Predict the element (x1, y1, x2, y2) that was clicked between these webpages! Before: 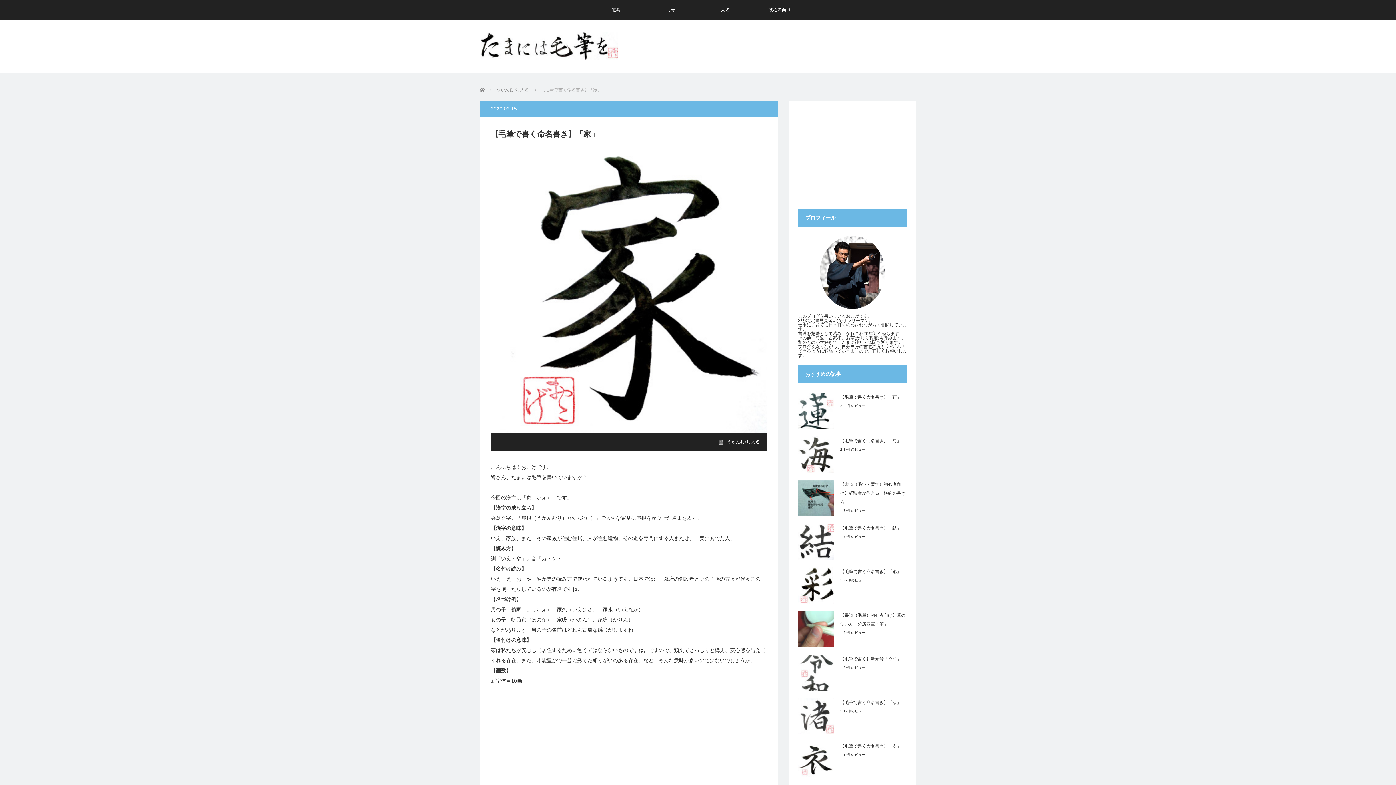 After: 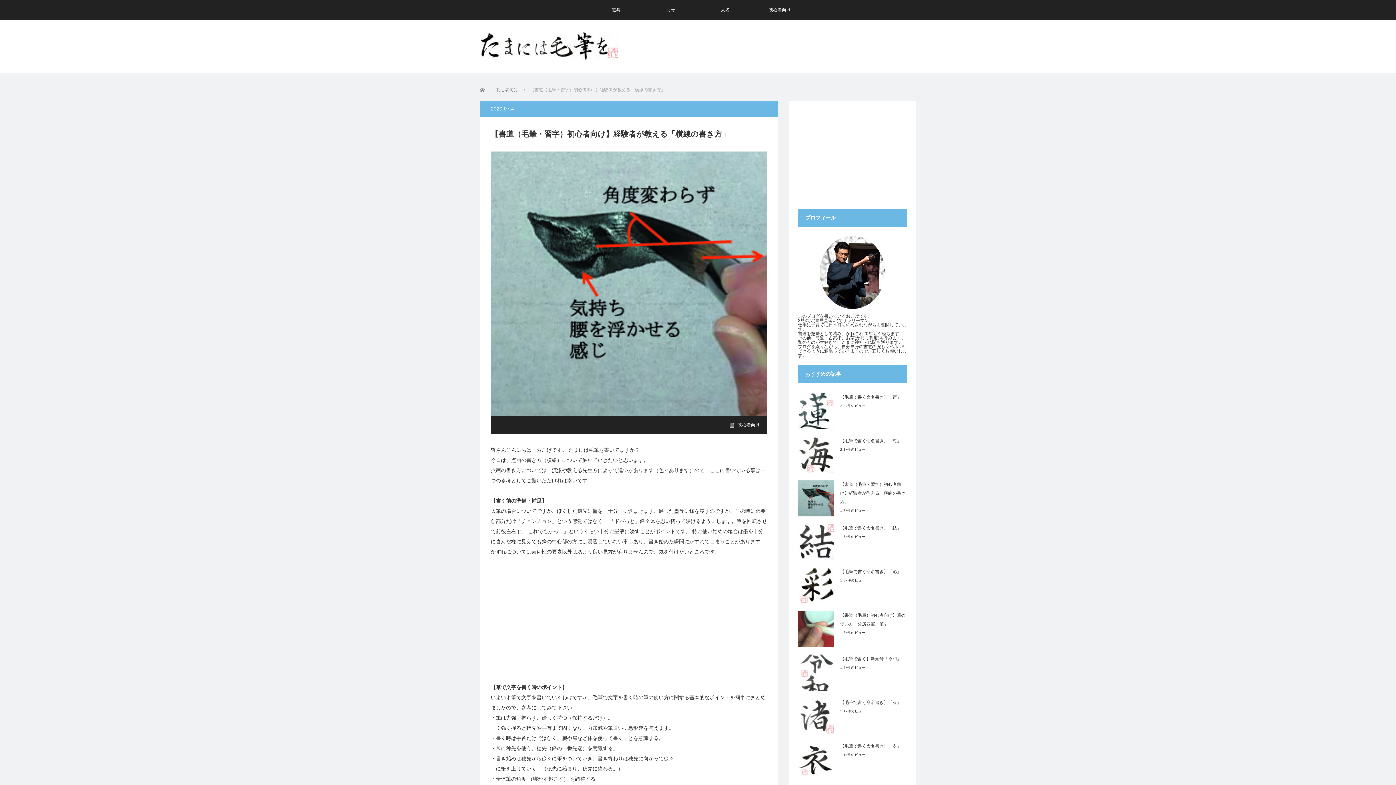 Action: label: 【書道（毛筆・習字）初心者向け】経験者が教える「横線の書き方」 bbox: (840, 482, 905, 504)